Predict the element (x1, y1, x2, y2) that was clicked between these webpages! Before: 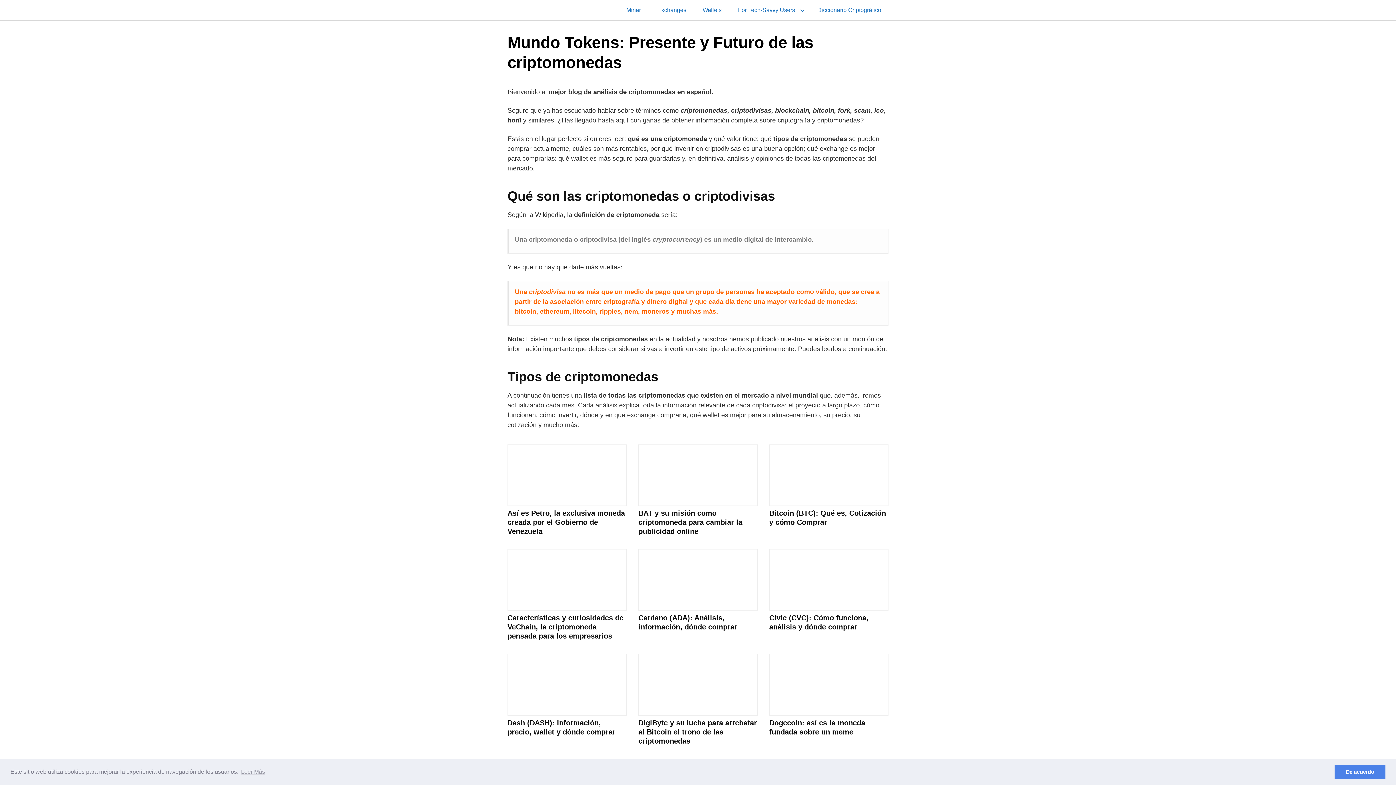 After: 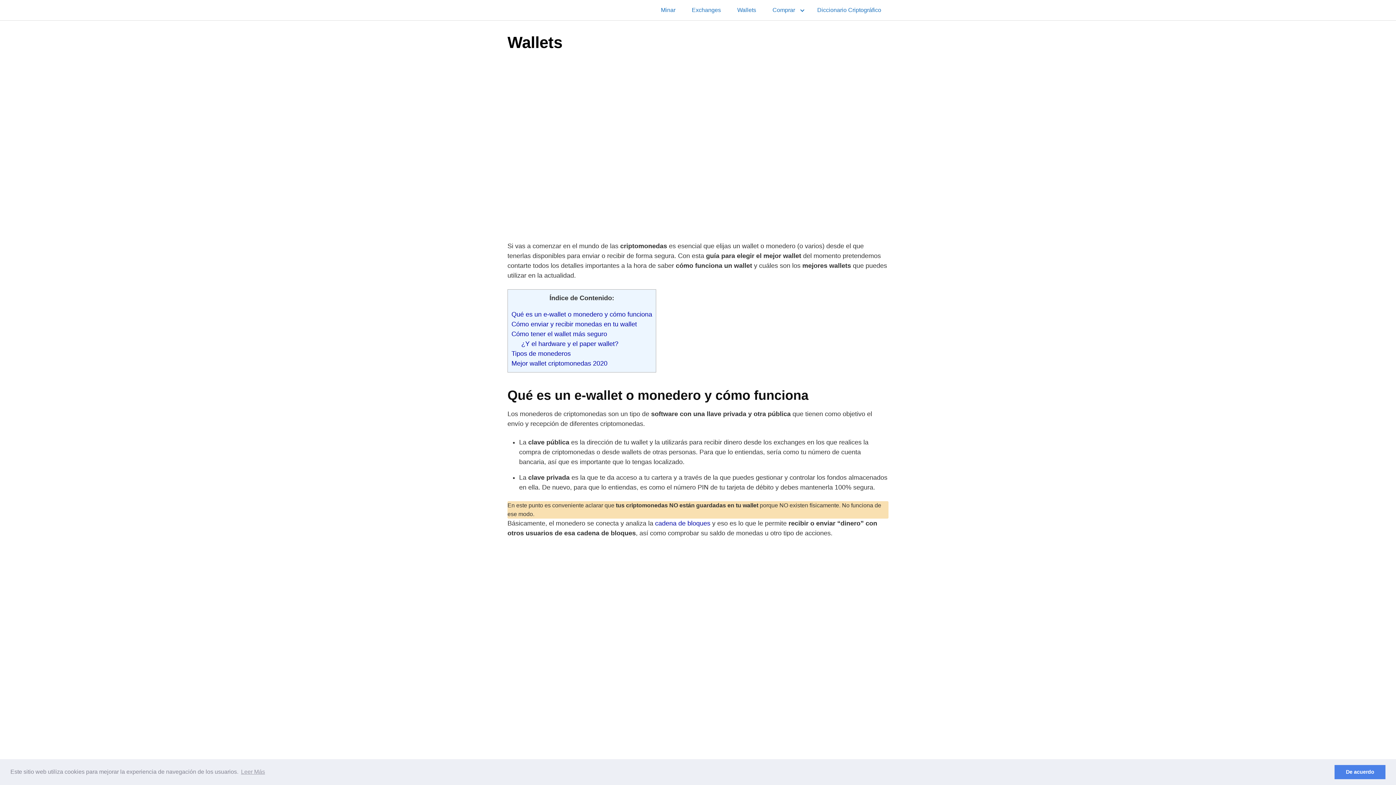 Action: label: Wallets bbox: (695, 0, 729, 20)